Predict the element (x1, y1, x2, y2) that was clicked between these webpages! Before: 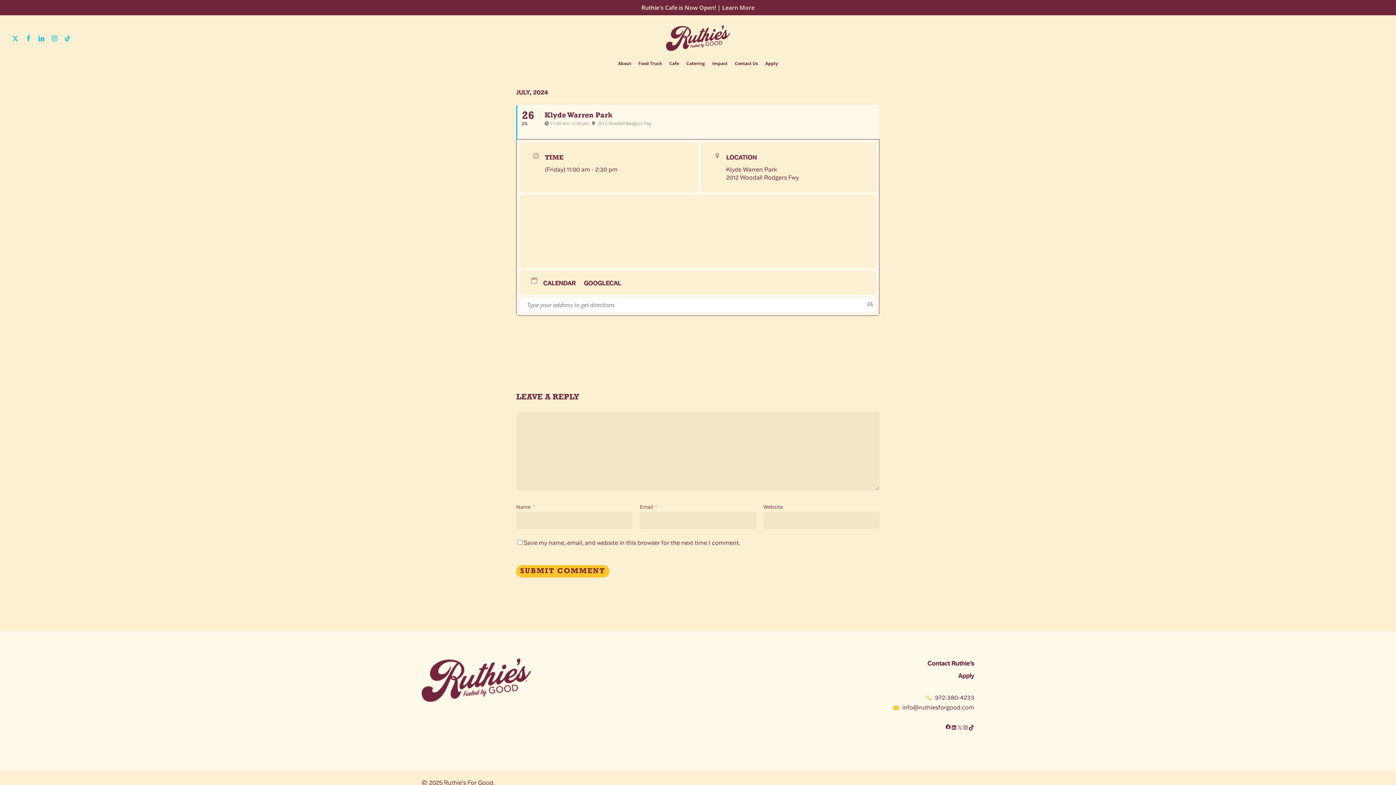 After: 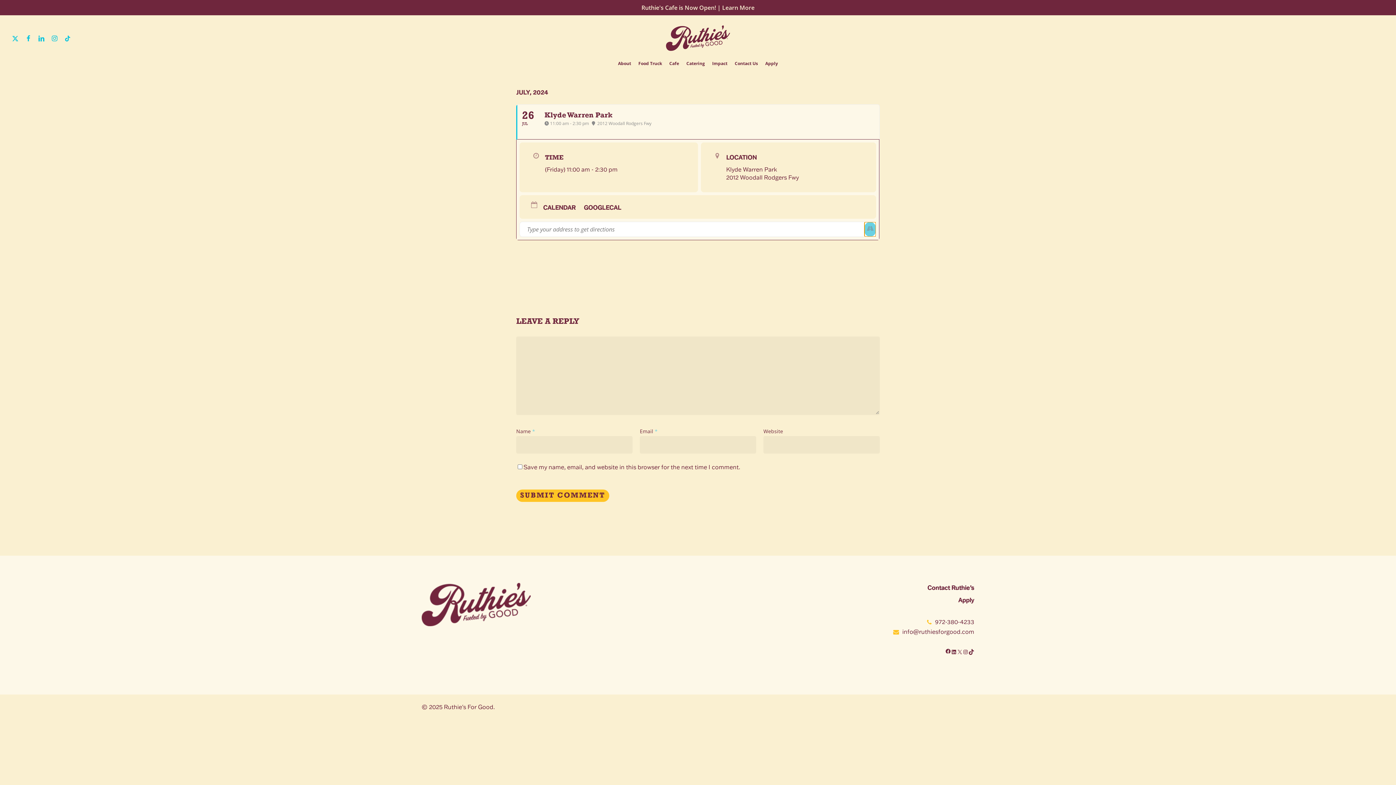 Action: bbox: (864, 297, 876, 312)